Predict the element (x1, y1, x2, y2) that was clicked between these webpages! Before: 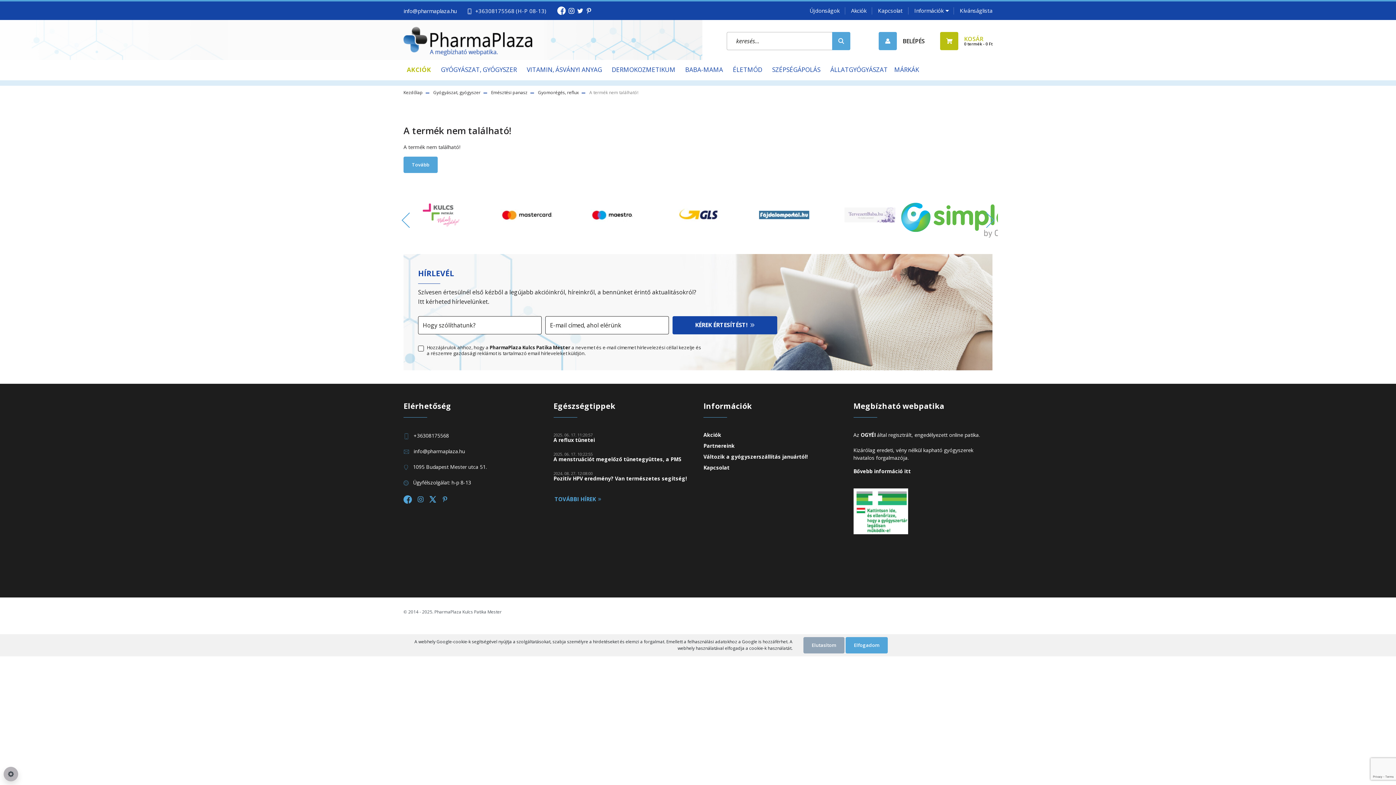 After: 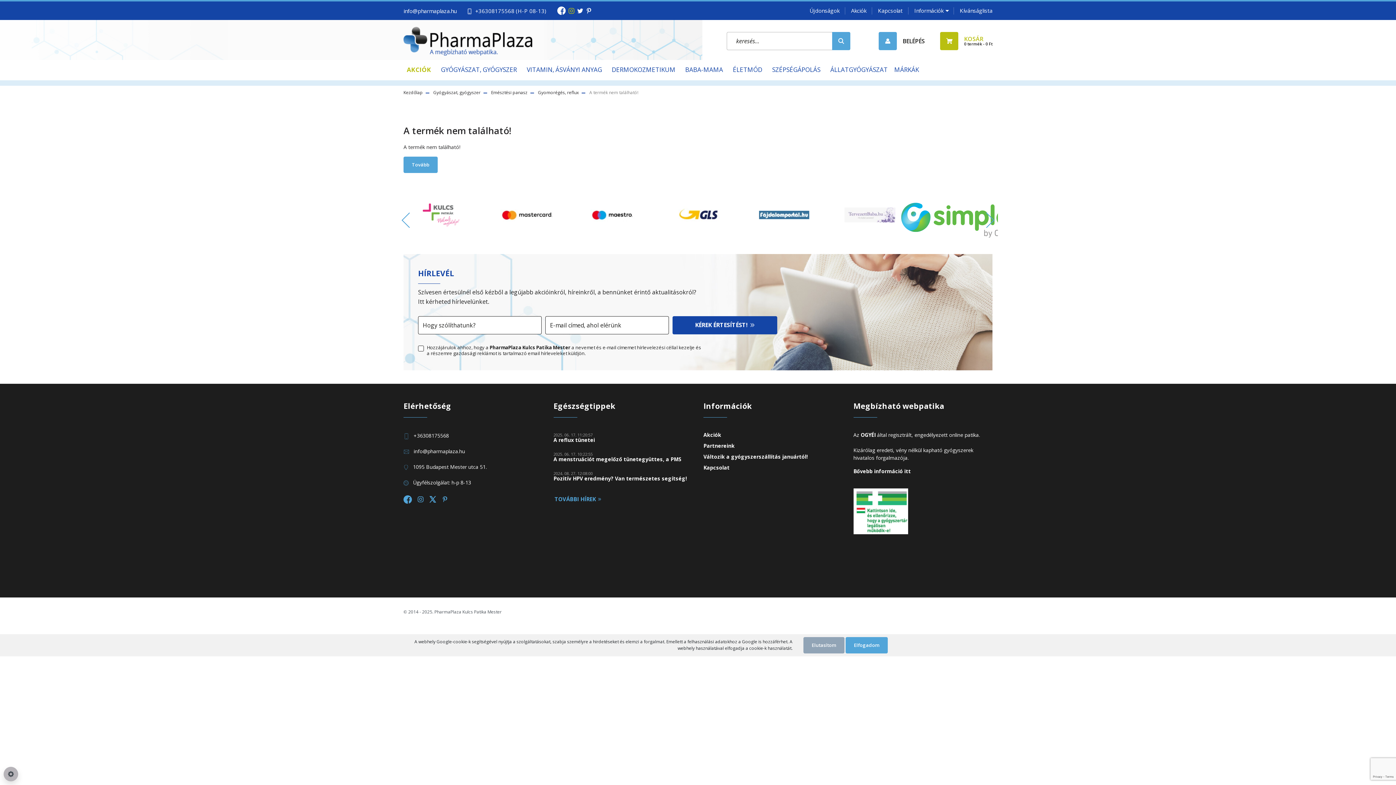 Action: bbox: (567, 7, 576, 13)